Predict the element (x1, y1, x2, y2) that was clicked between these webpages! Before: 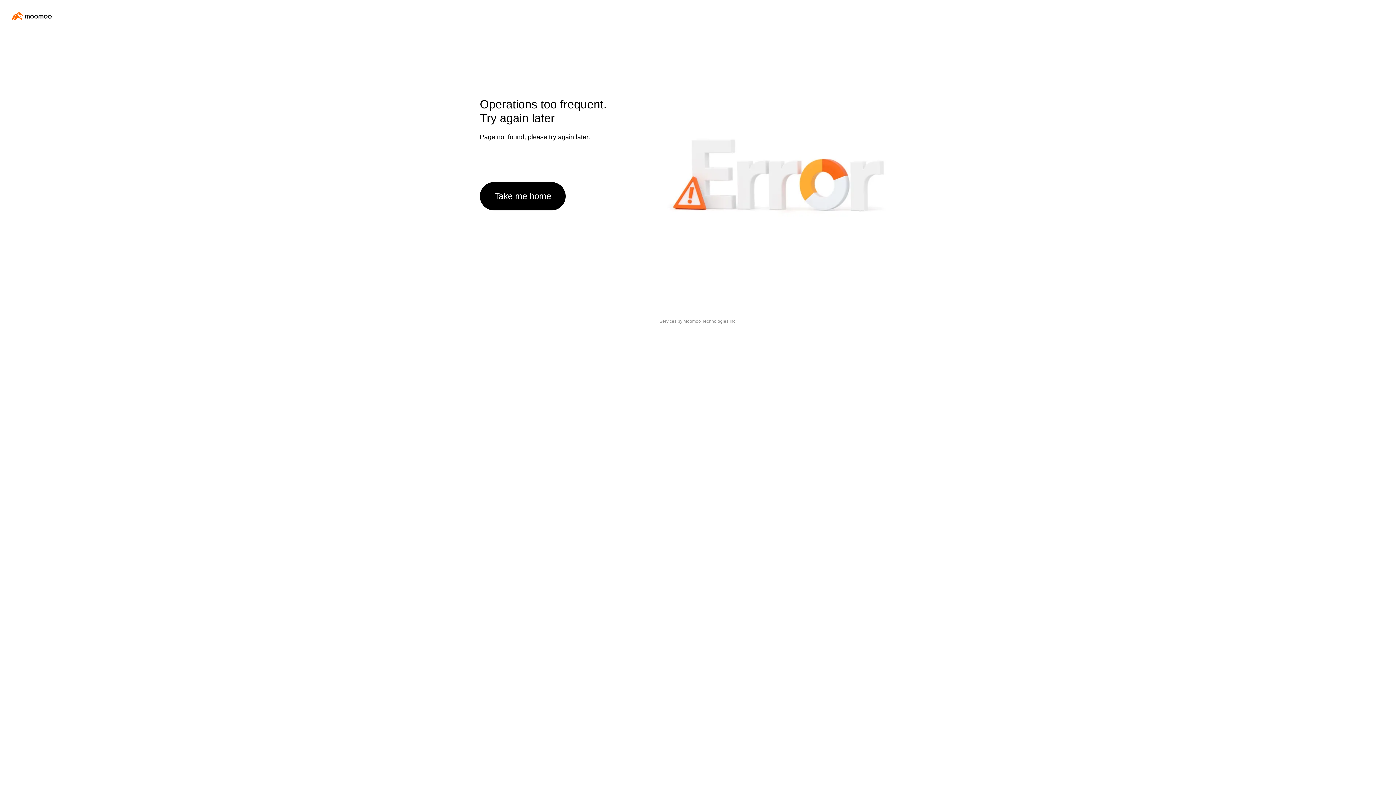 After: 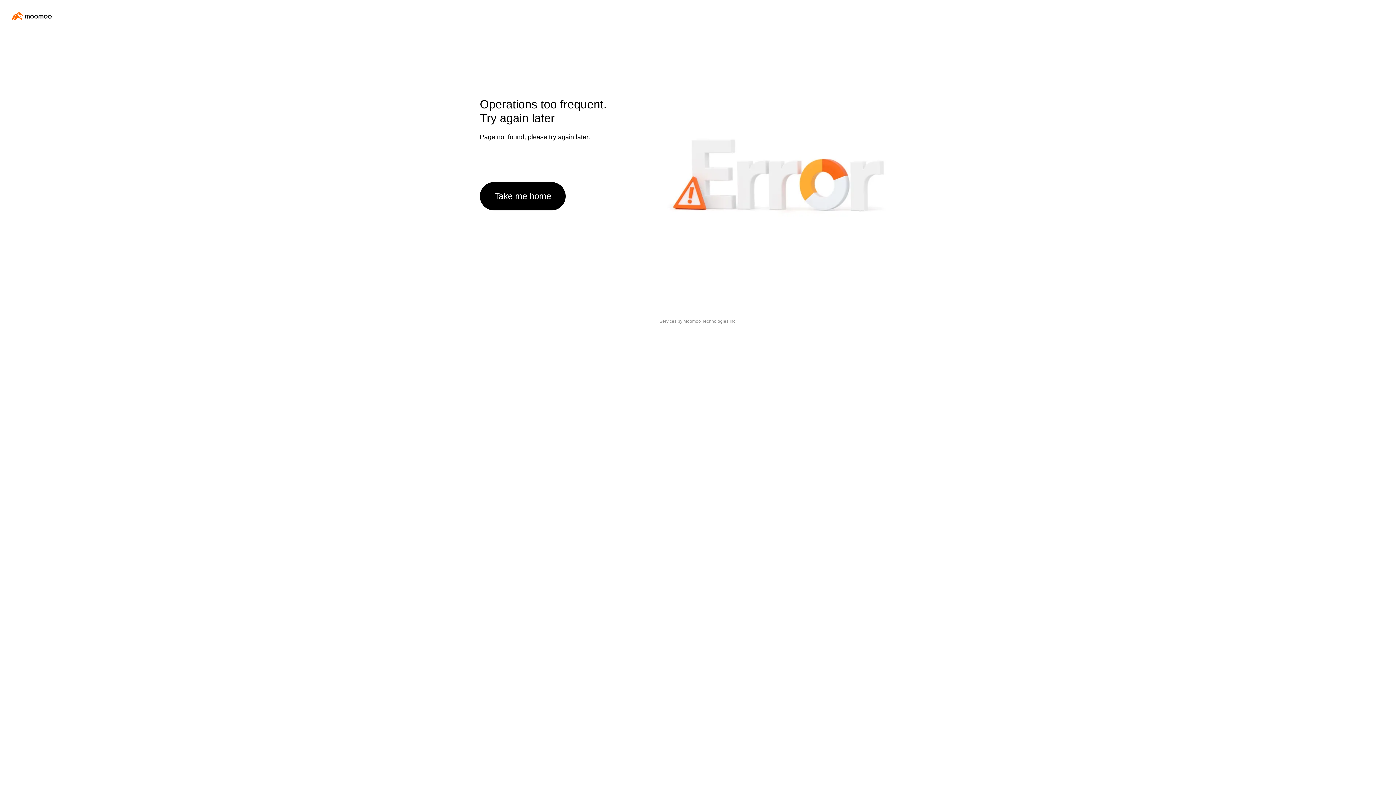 Action: label: Take me home bbox: (480, 182, 565, 210)